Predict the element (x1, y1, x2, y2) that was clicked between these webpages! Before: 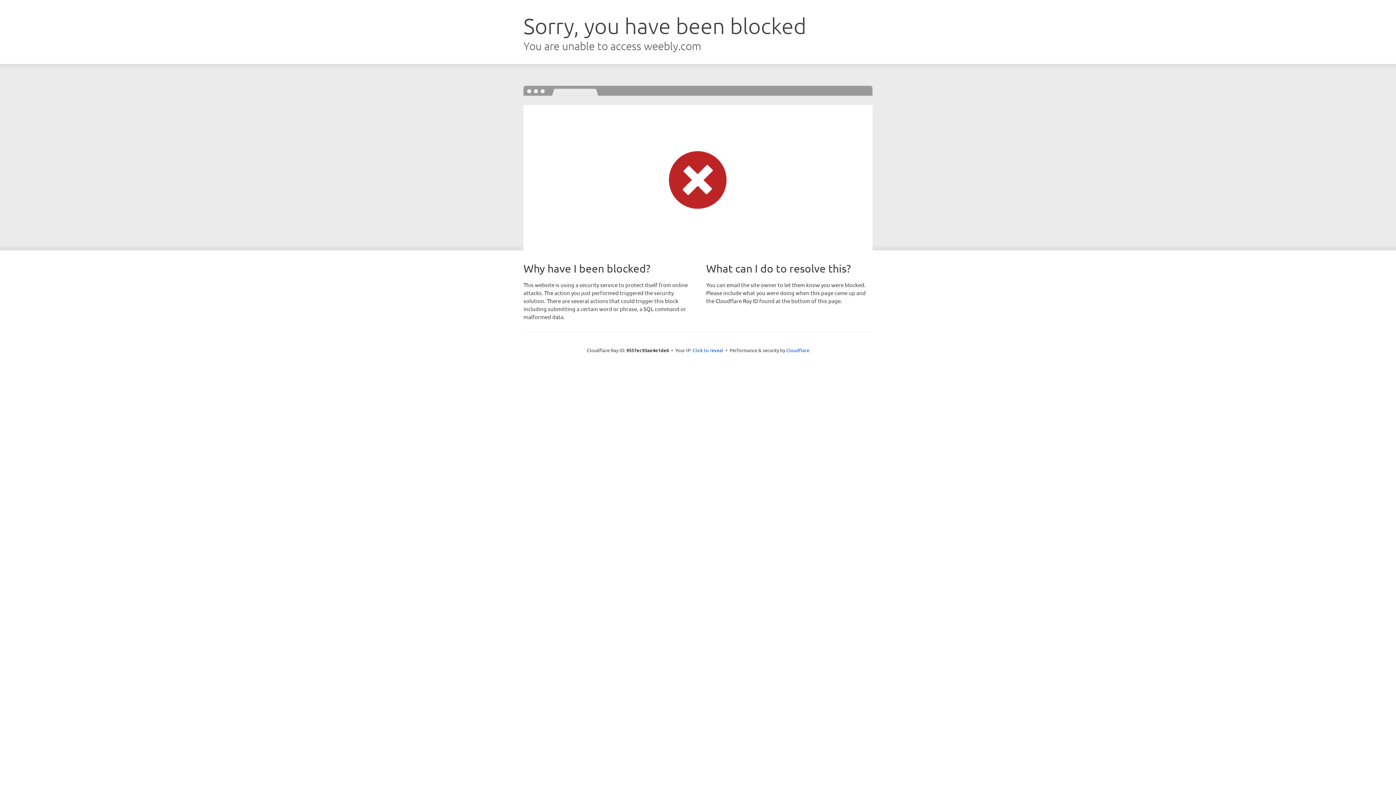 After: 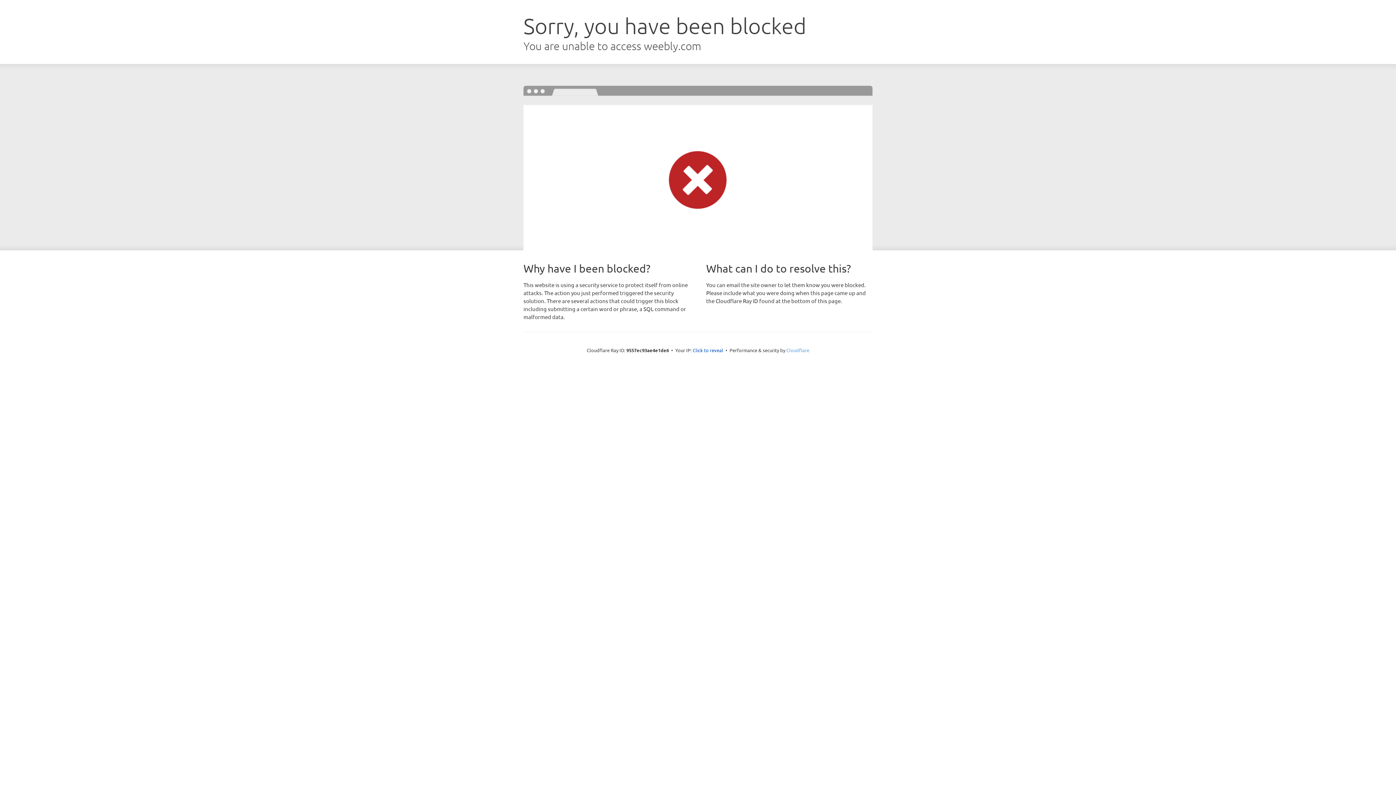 Action: label: Cloudflare bbox: (786, 347, 809, 353)